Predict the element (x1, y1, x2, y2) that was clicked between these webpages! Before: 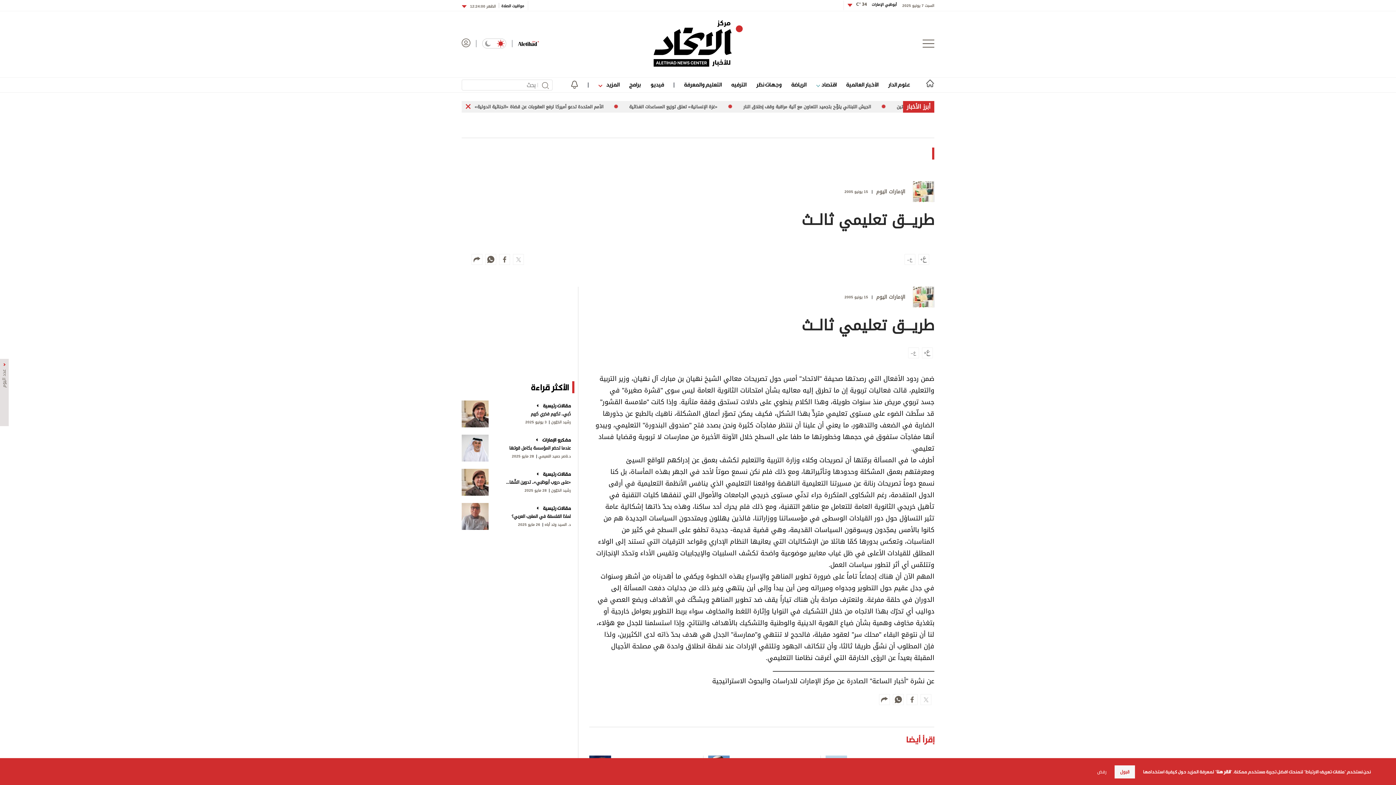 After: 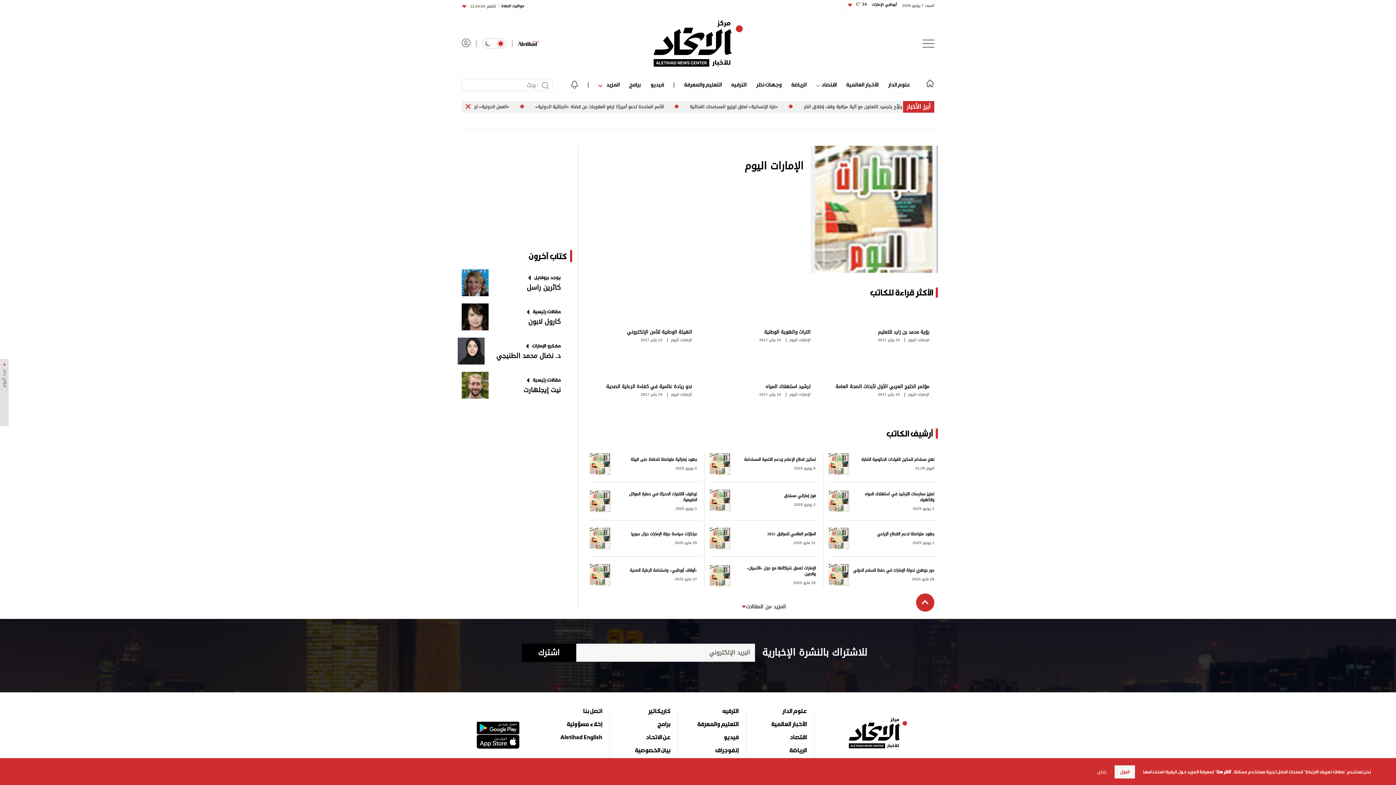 Action: bbox: (872, 330, 905, 335) label: الإمارات اليوم